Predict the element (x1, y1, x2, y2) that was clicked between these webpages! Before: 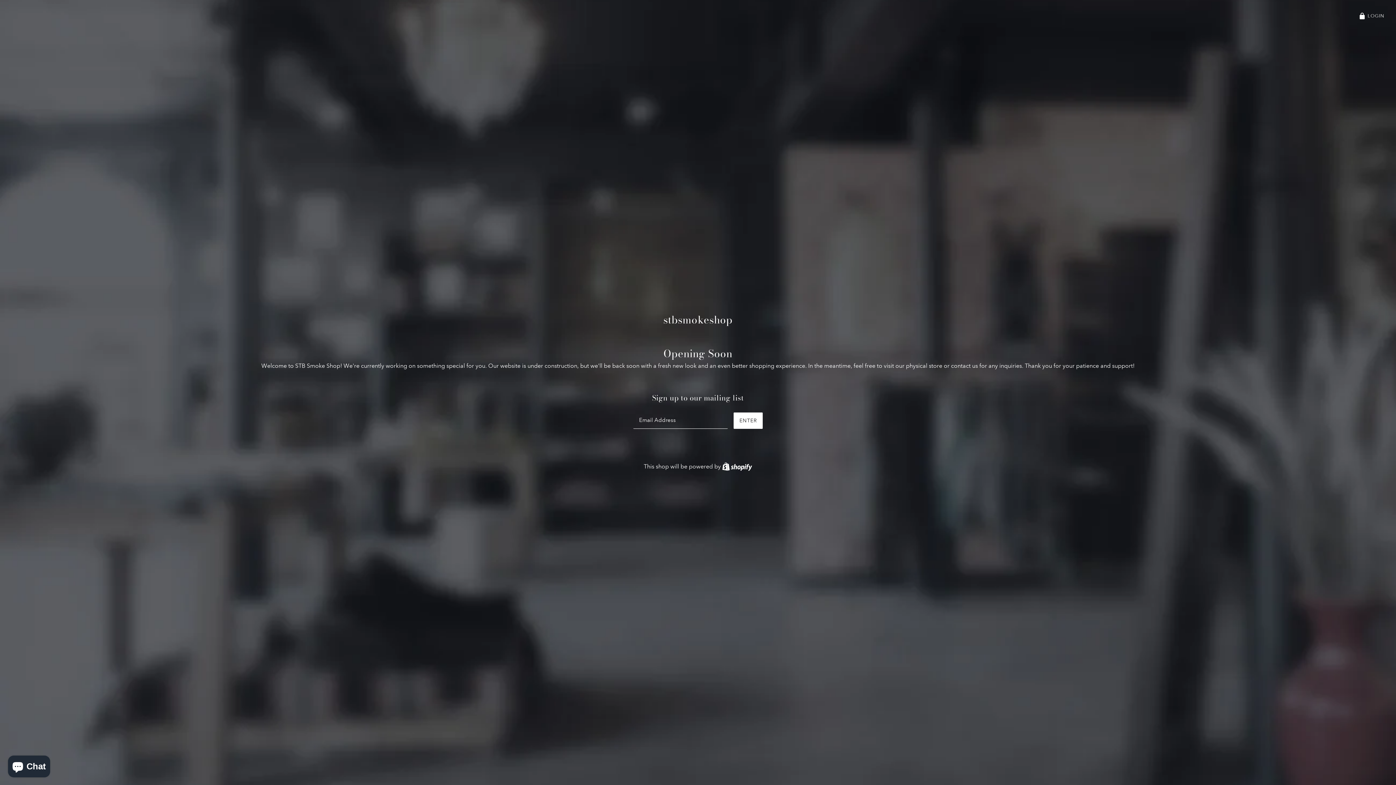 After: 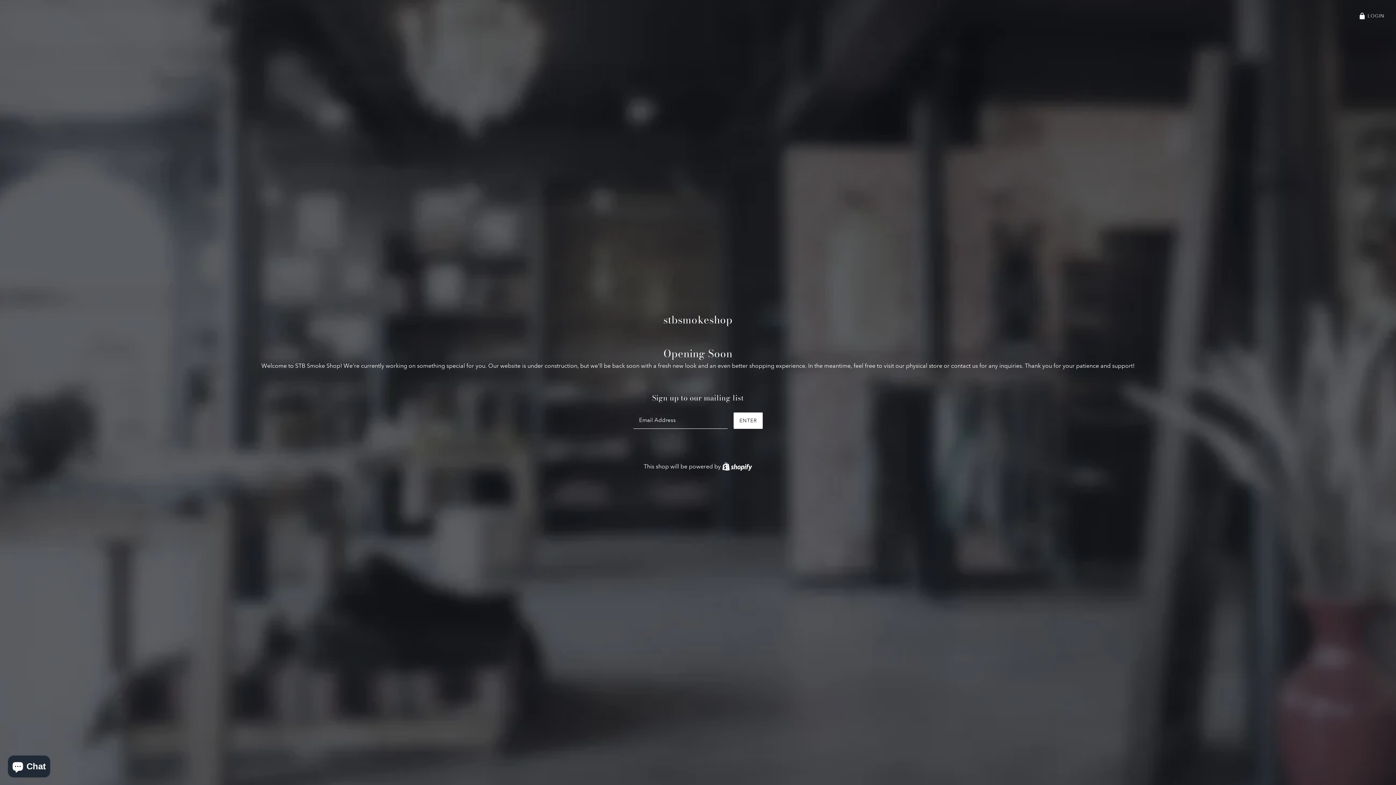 Action: label: ENTER bbox: (733, 412, 762, 428)